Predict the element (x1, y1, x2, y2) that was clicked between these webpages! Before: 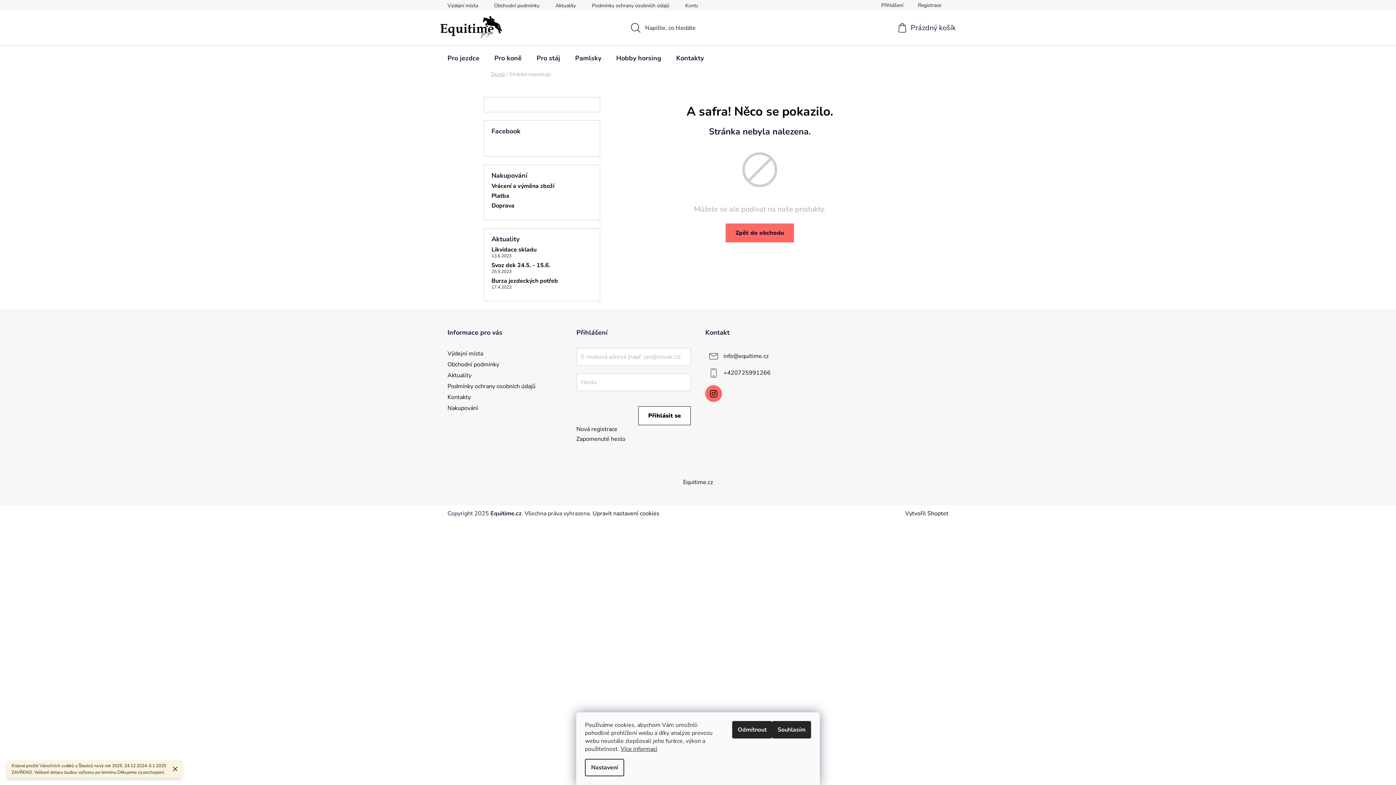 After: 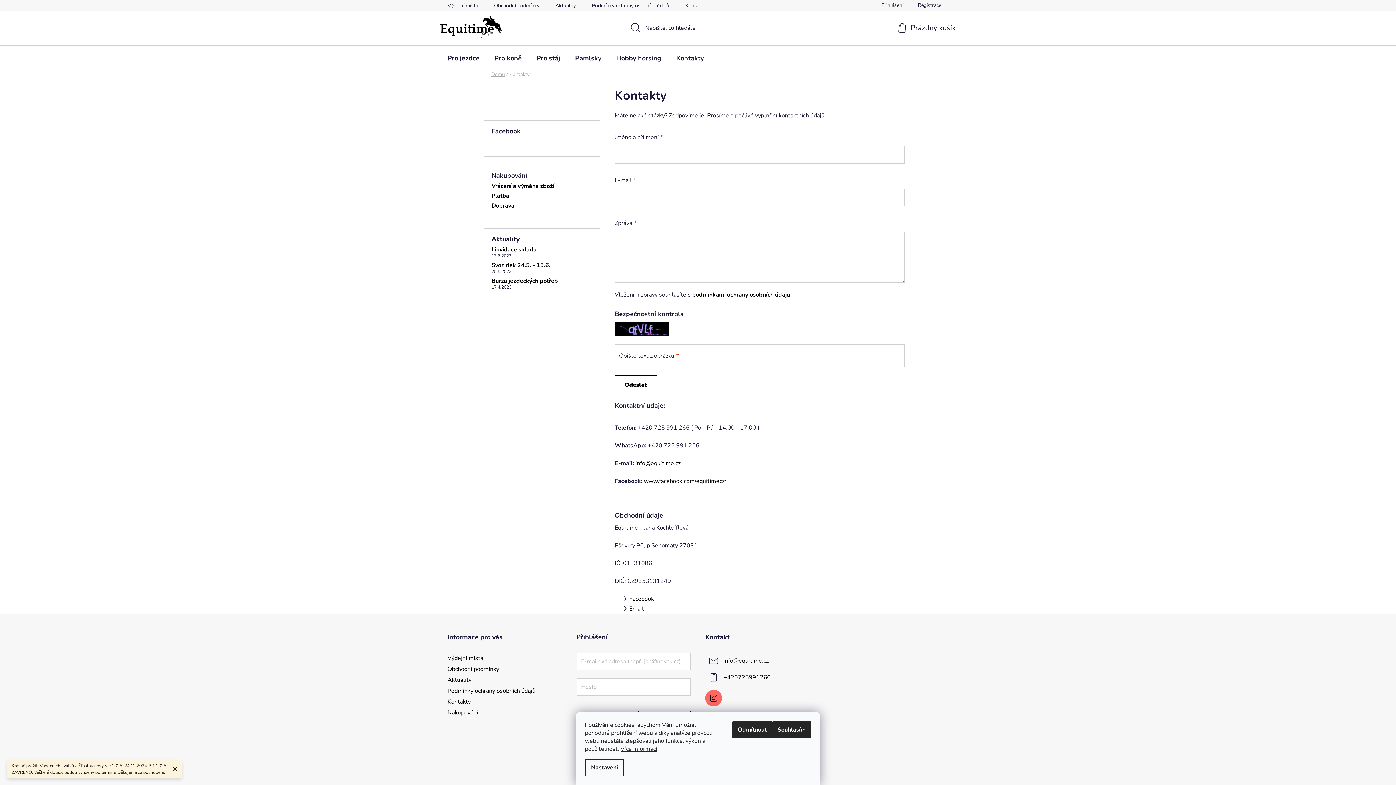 Action: bbox: (447, 393, 470, 401) label: Kontakty